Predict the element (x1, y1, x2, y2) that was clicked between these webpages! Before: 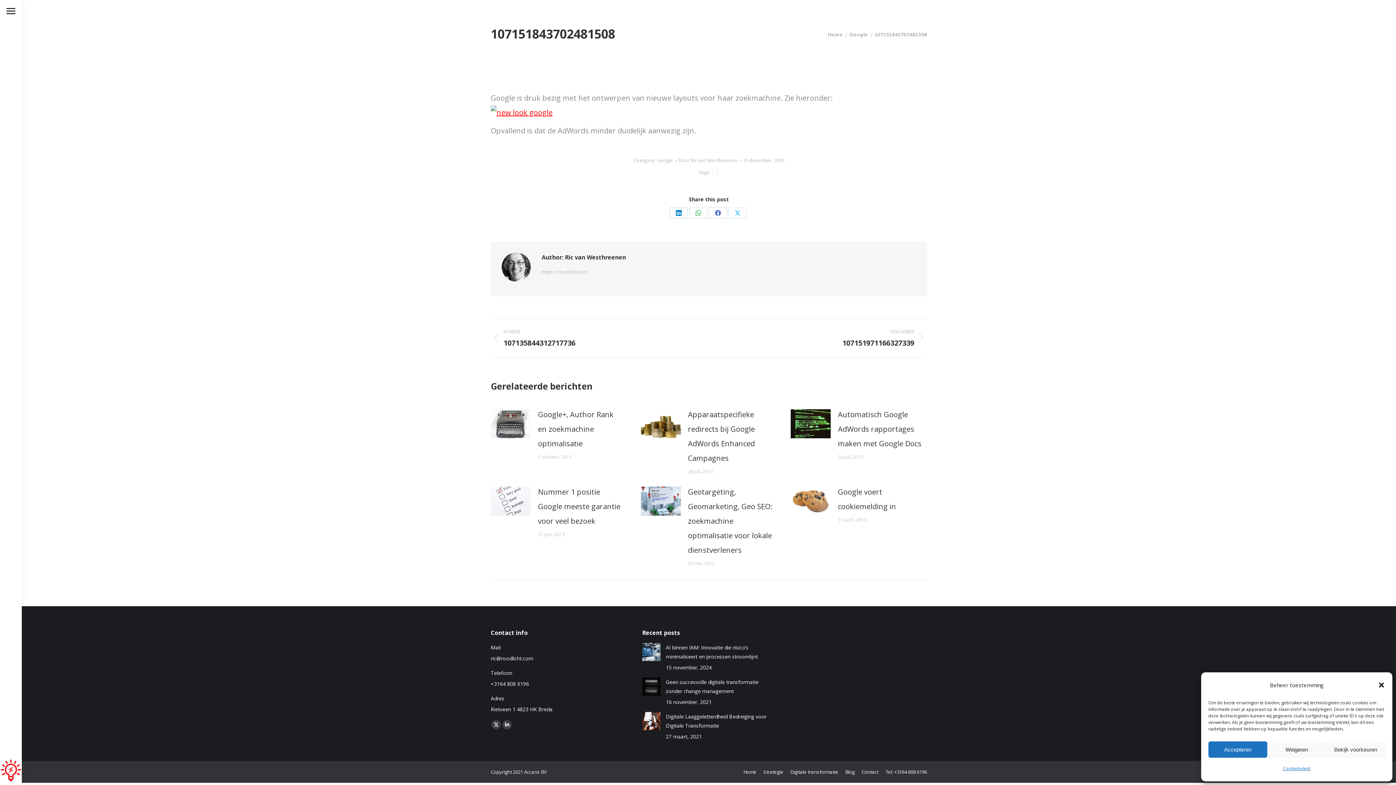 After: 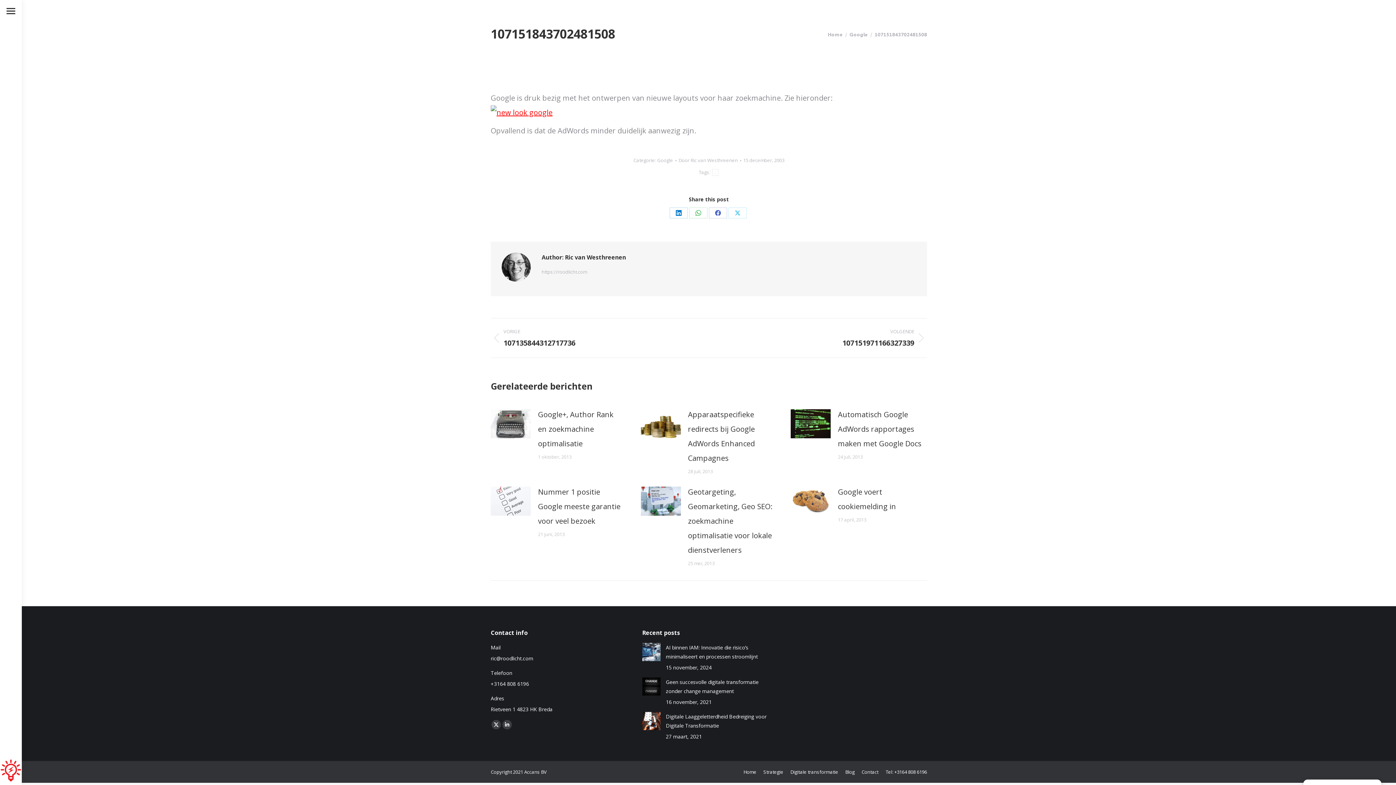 Action: bbox: (1208, 741, 1267, 758) label: Accepteren